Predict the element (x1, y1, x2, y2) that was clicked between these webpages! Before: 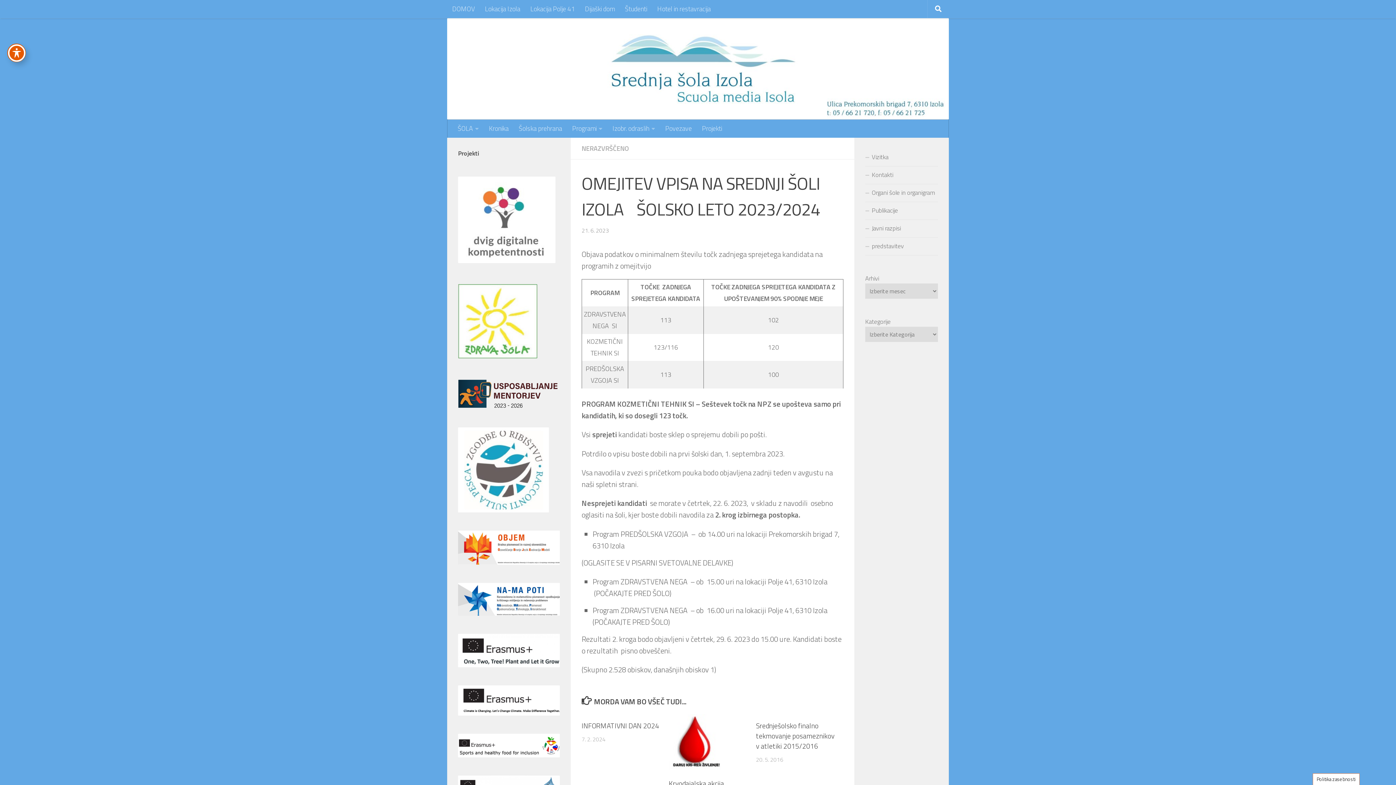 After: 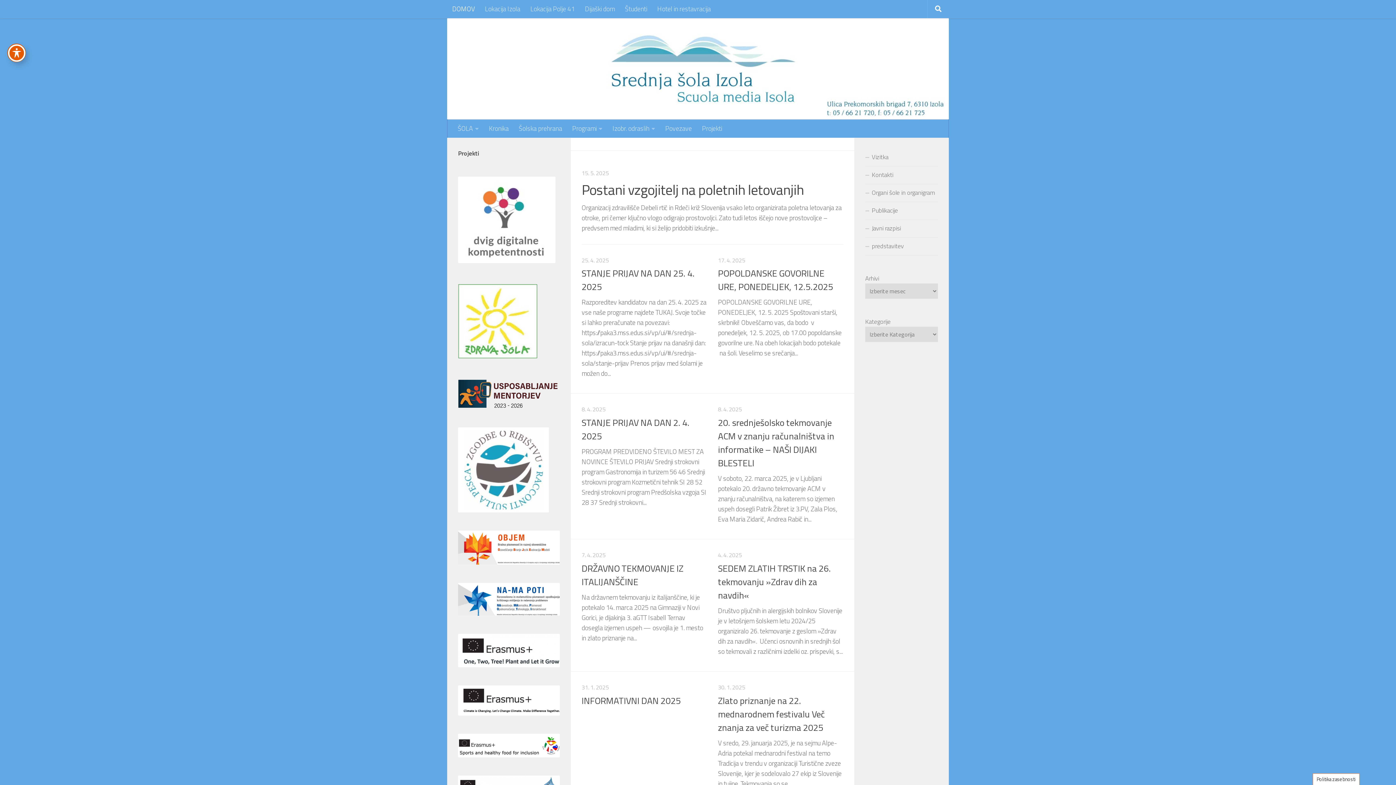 Action: bbox: (447, 18, 949, 119)